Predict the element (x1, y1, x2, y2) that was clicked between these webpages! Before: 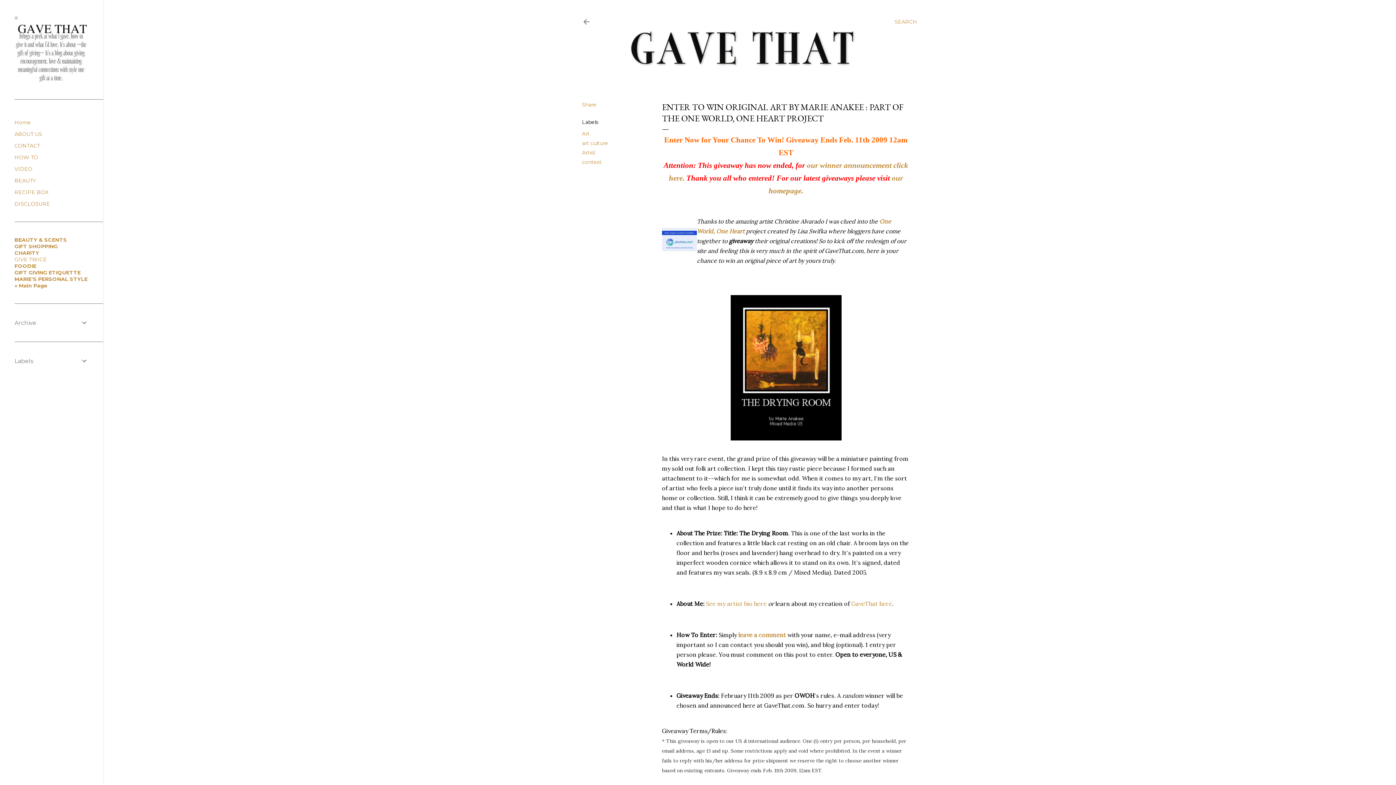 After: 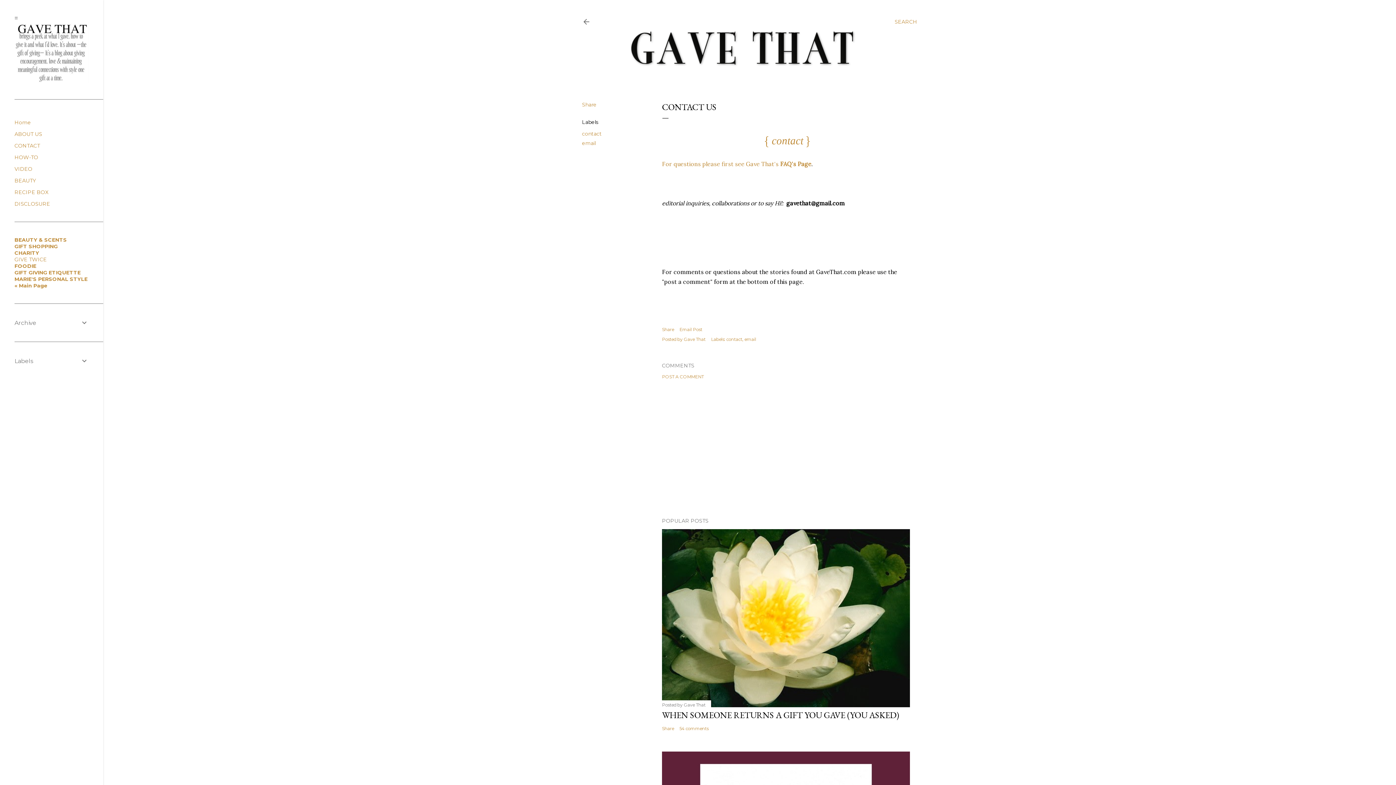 Action: bbox: (14, 142, 40, 149) label: CONTACT